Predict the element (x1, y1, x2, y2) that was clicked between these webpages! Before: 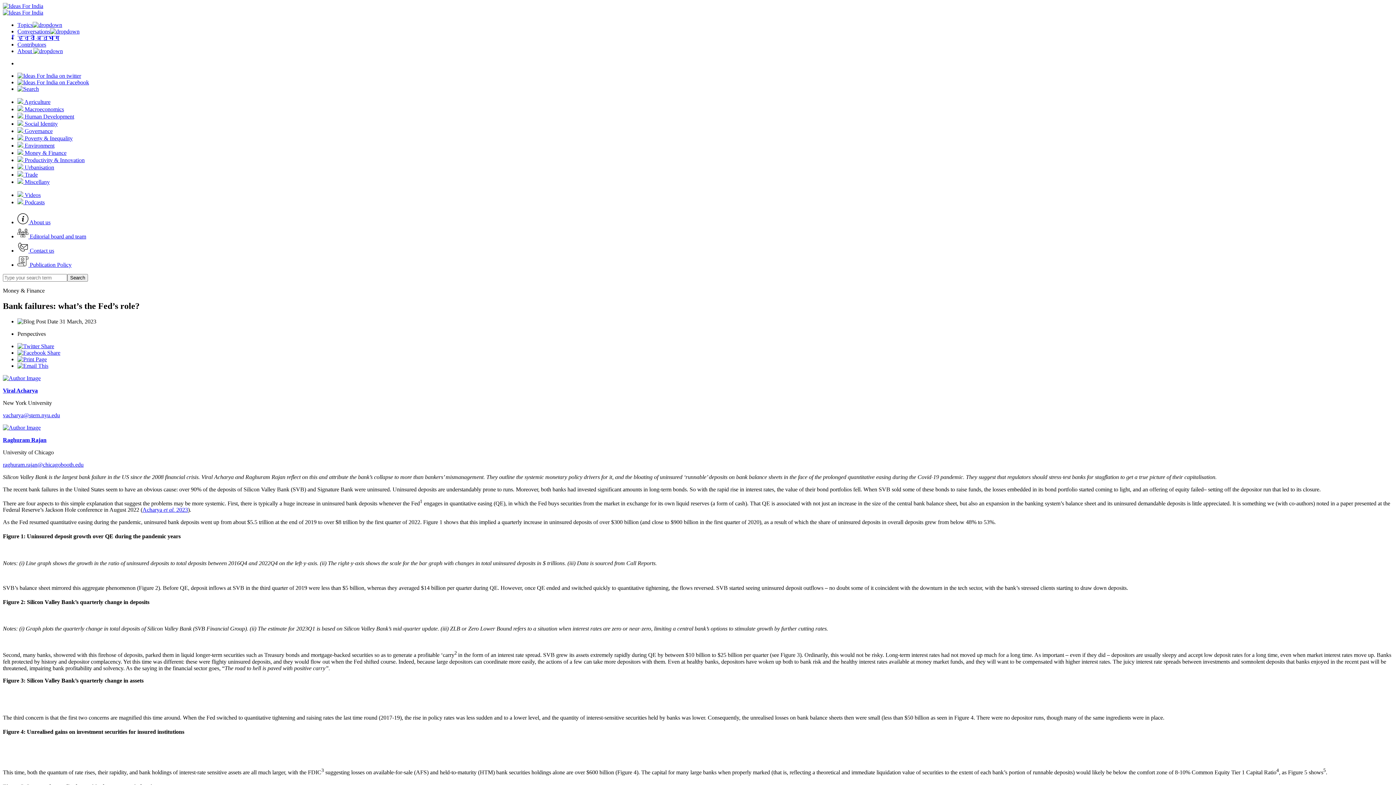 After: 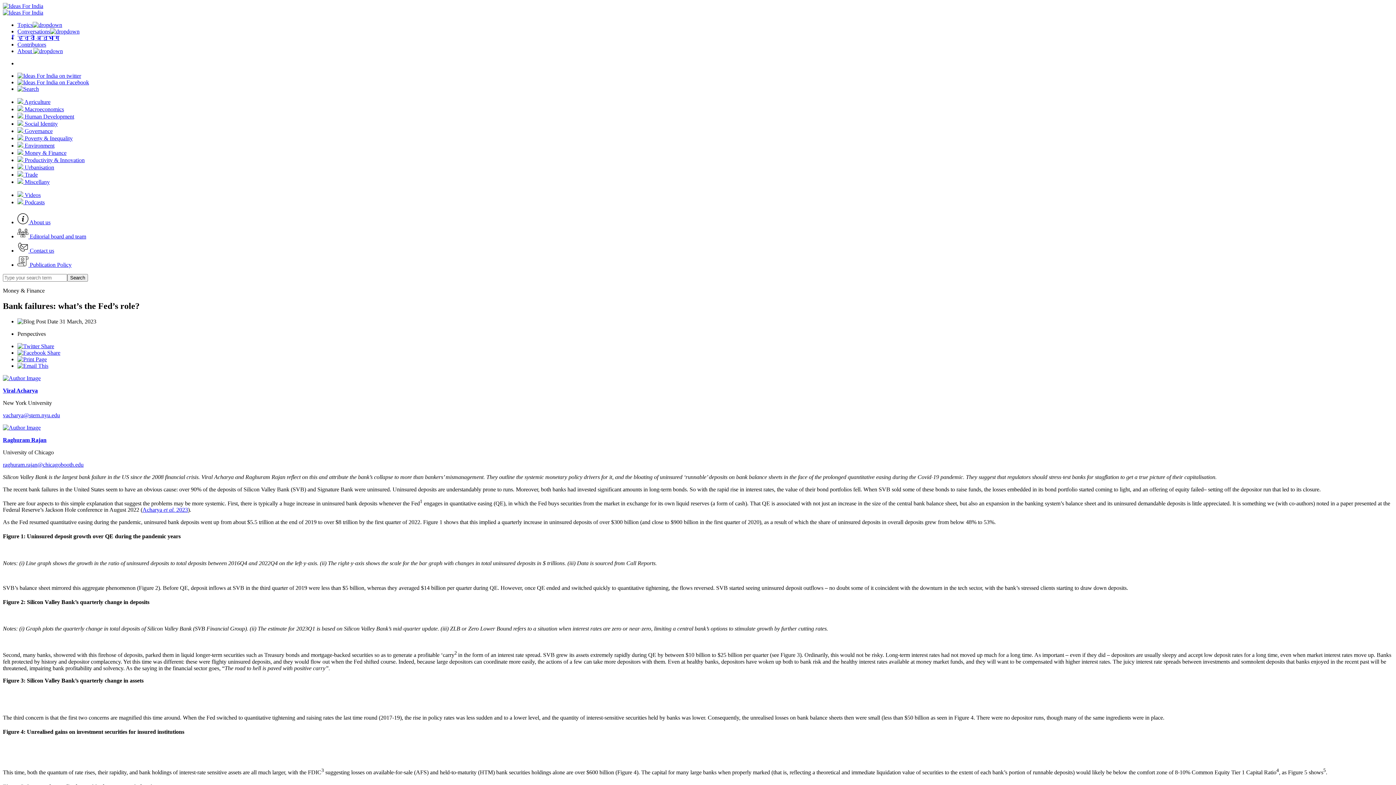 Action: label: Topics bbox: (17, 21, 62, 28)